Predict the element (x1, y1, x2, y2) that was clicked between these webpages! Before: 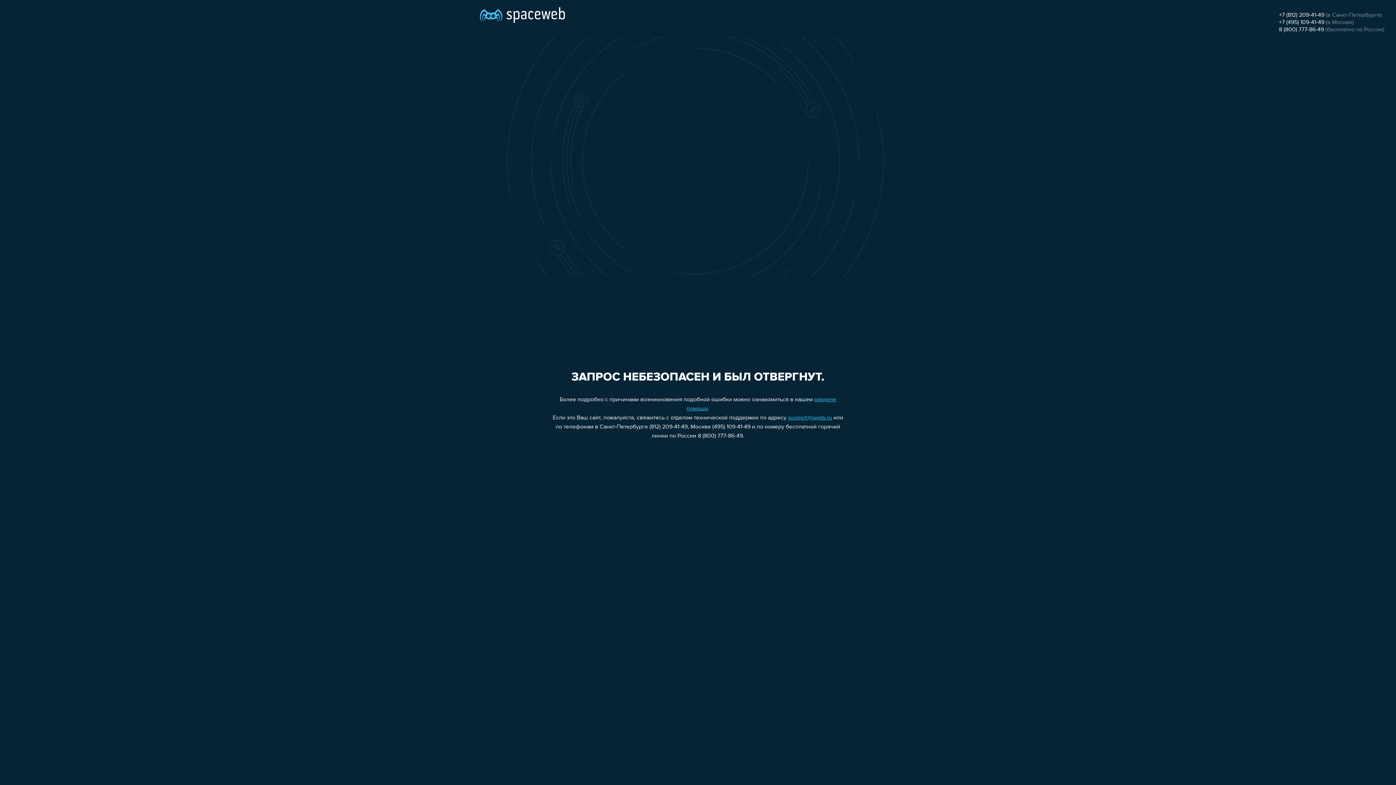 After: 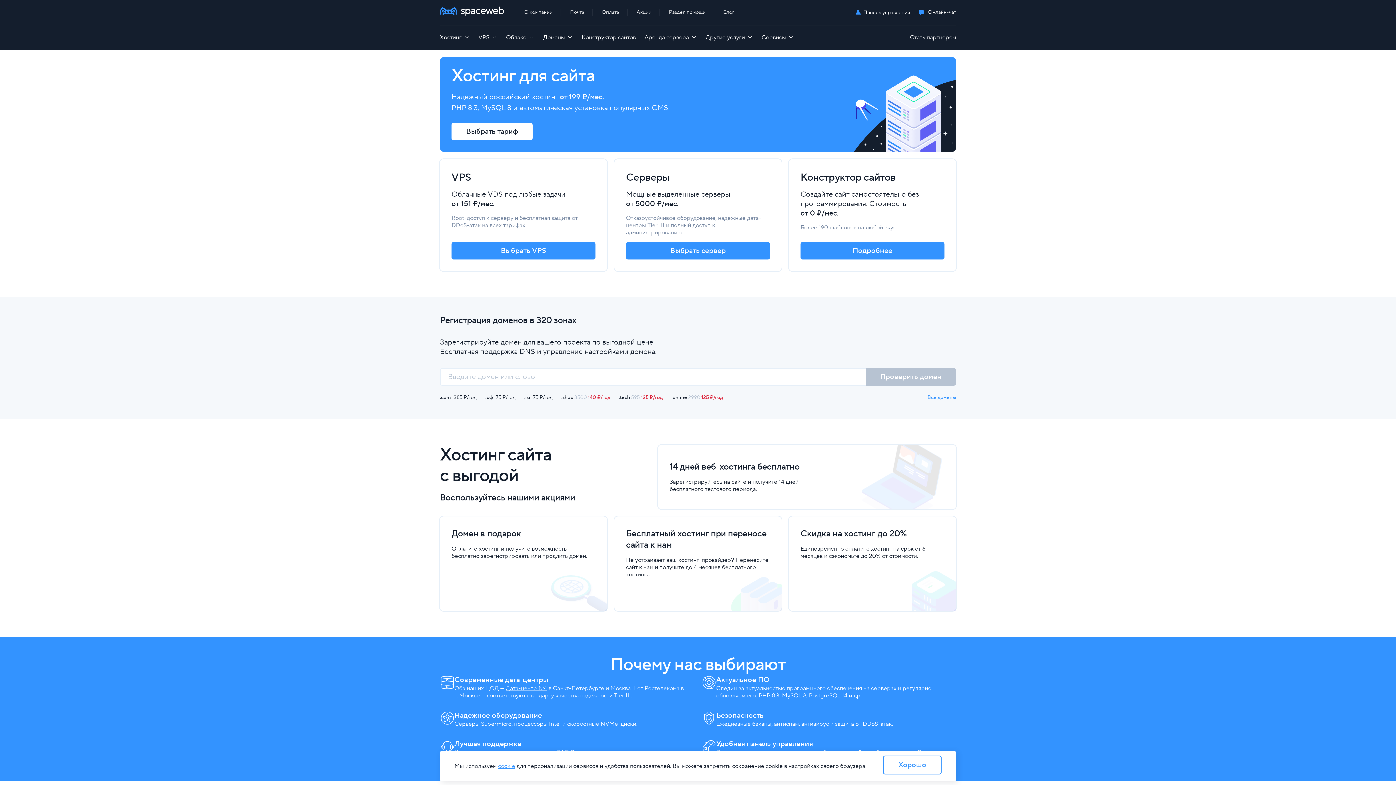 Action: bbox: (480, 0, 565, 25)